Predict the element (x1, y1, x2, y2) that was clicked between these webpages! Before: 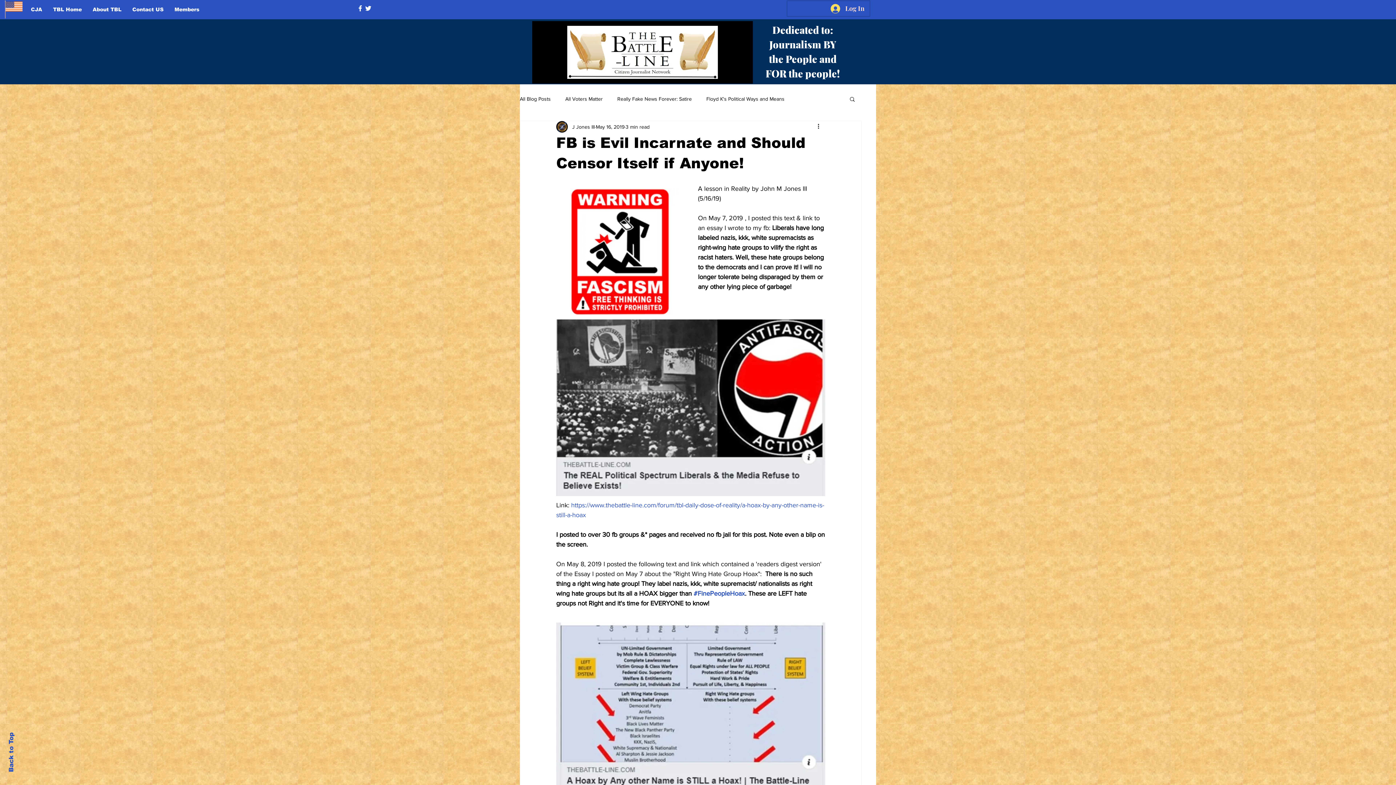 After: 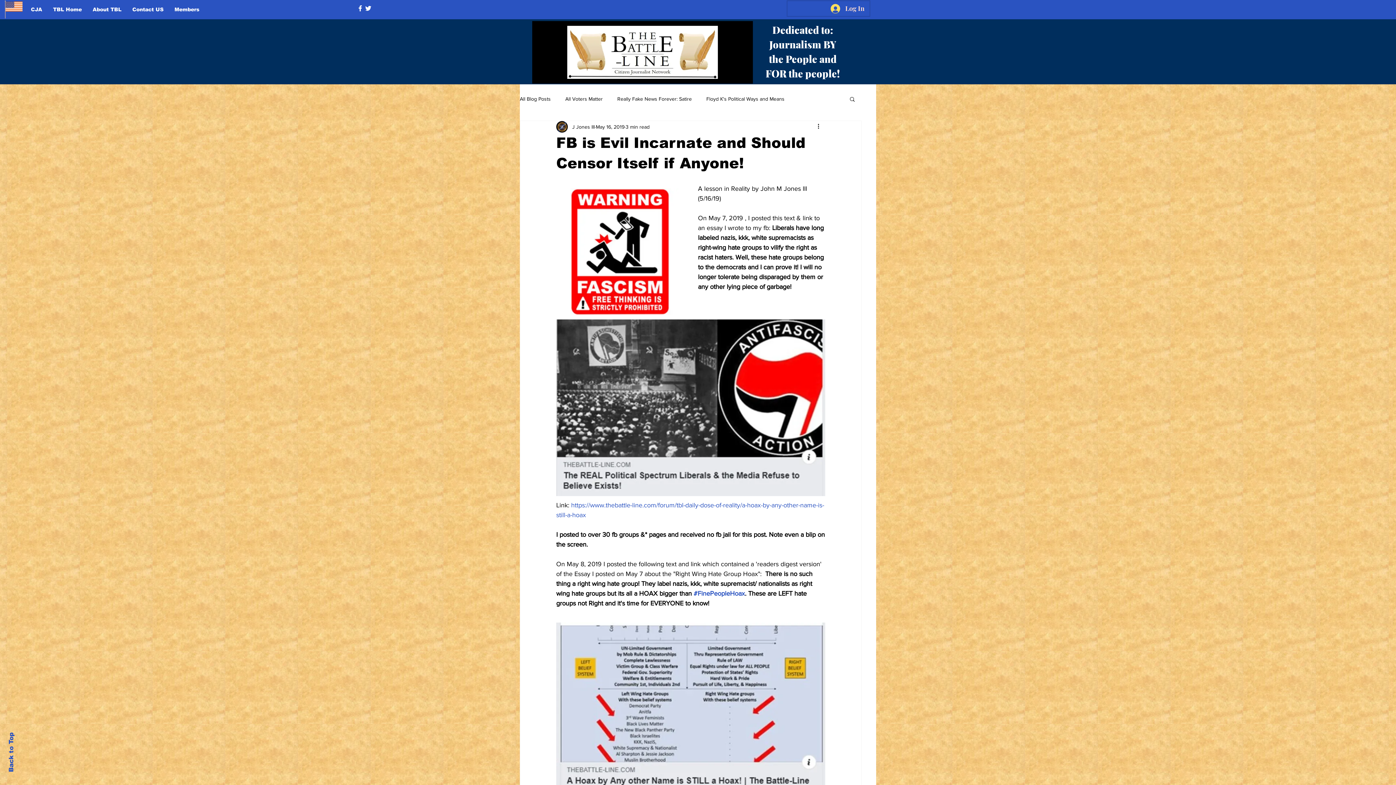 Action: bbox: (356, 4, 364, 12) label: The Battle-Line CJN